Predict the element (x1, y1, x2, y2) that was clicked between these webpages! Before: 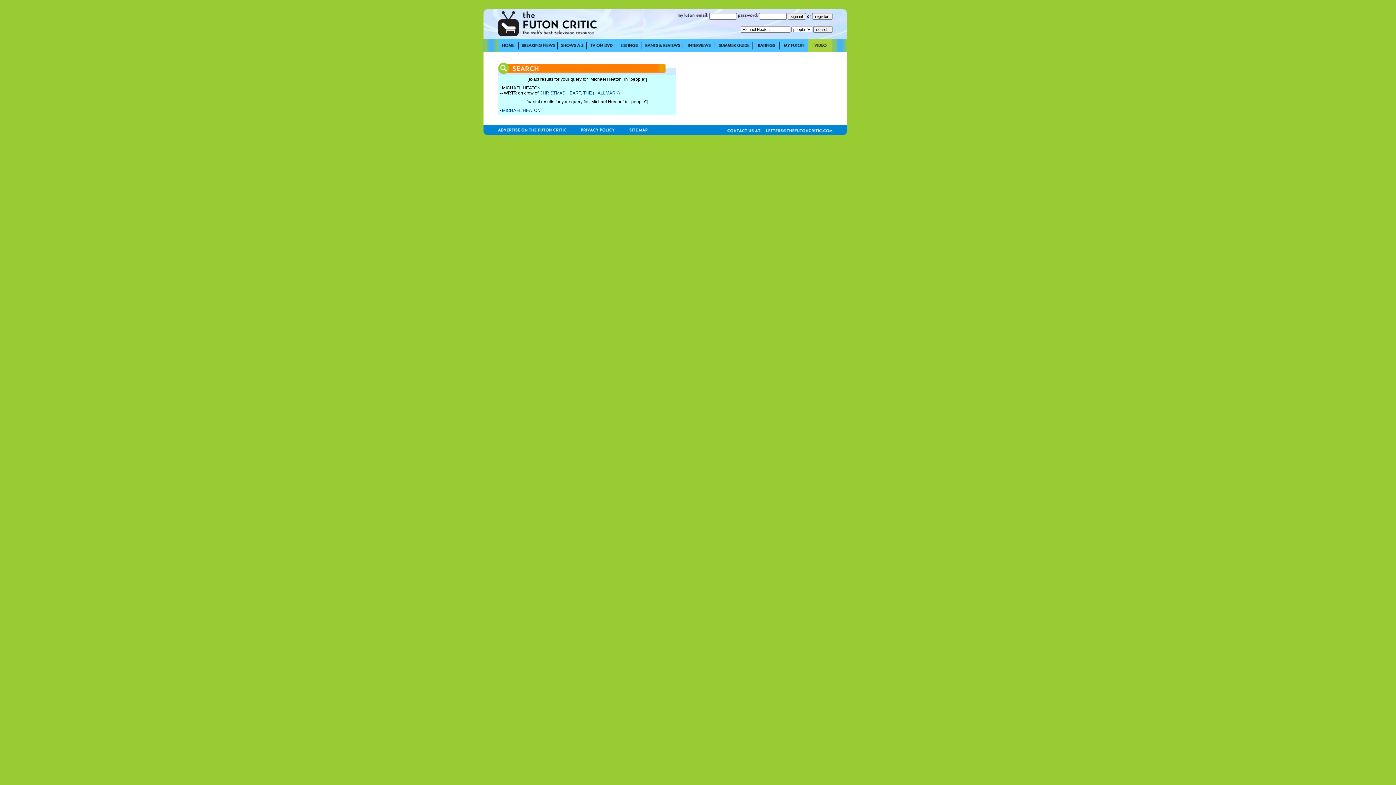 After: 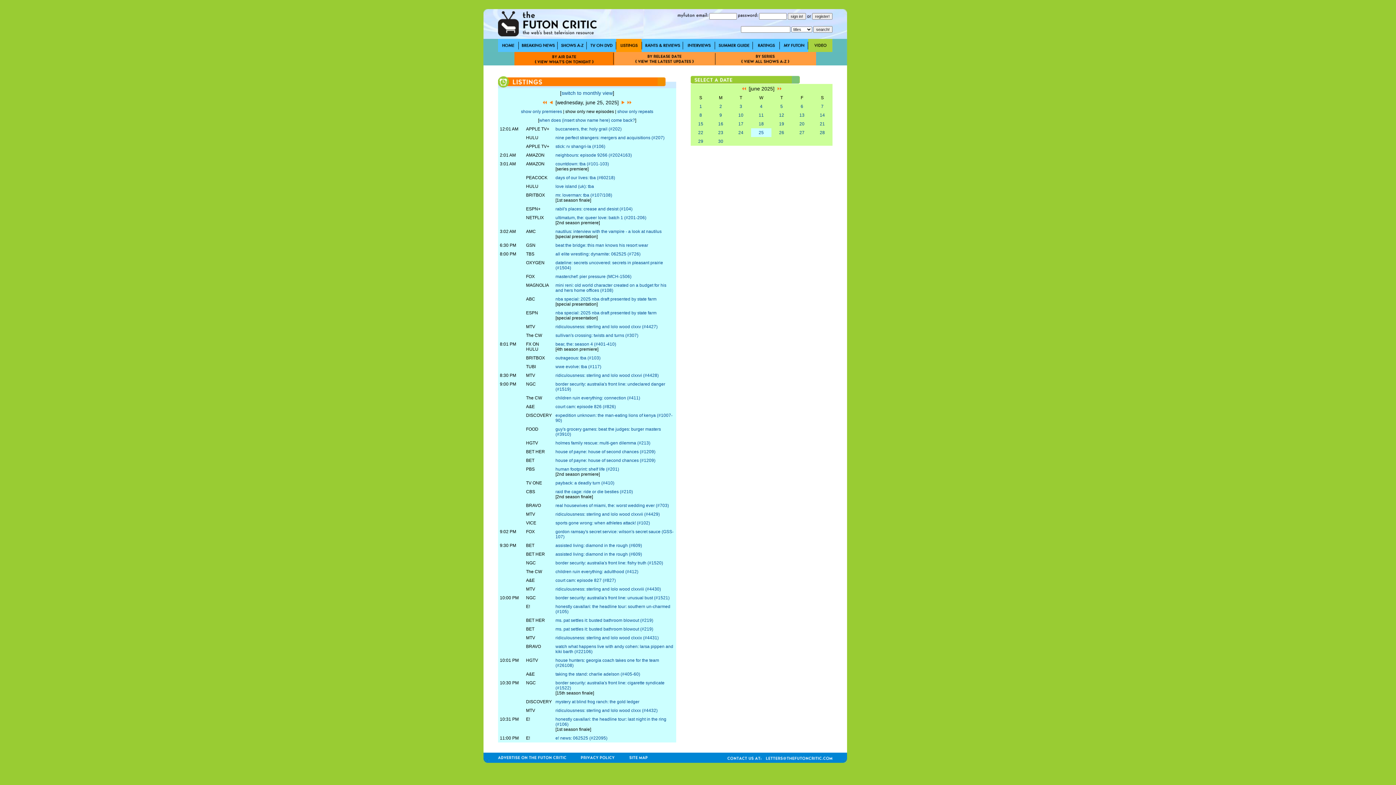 Action: bbox: (616, 48, 642, 53)